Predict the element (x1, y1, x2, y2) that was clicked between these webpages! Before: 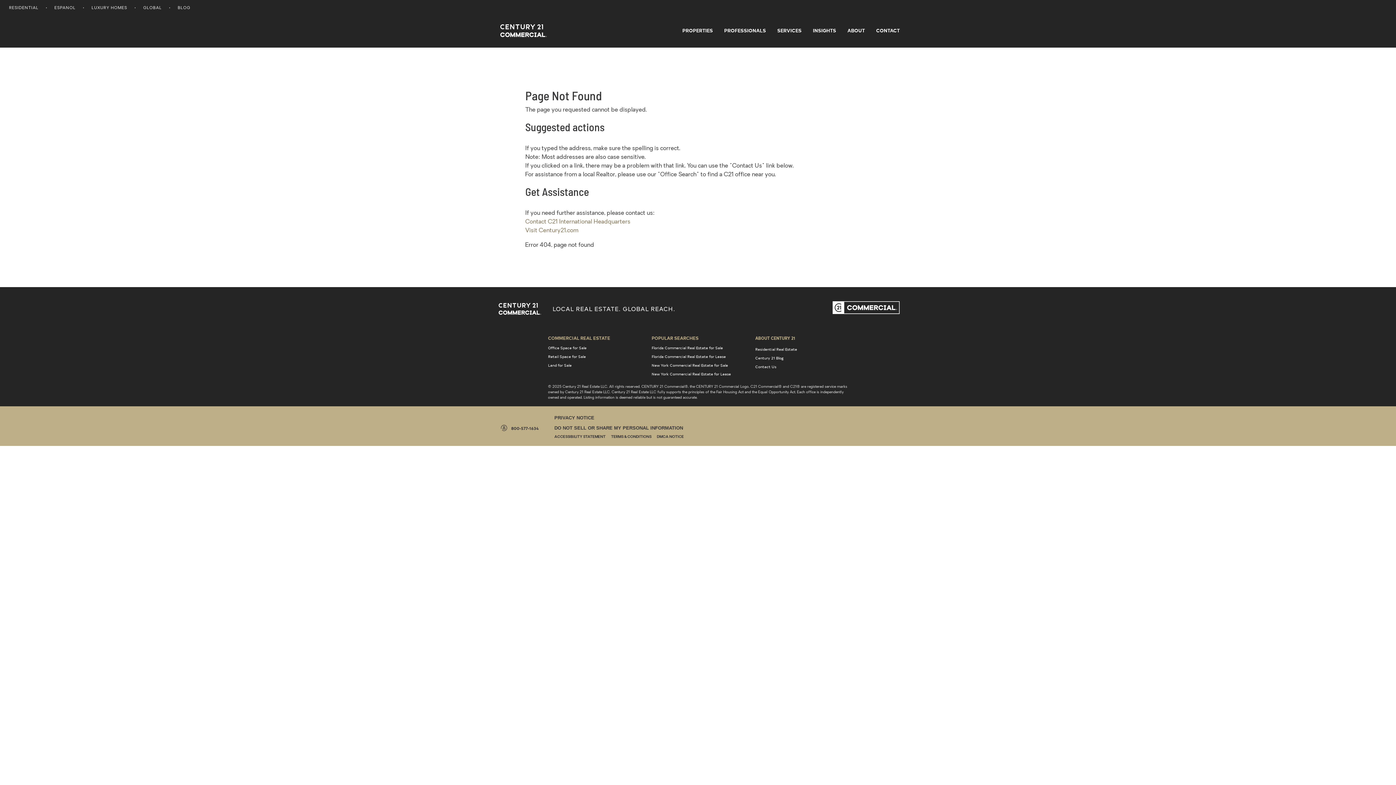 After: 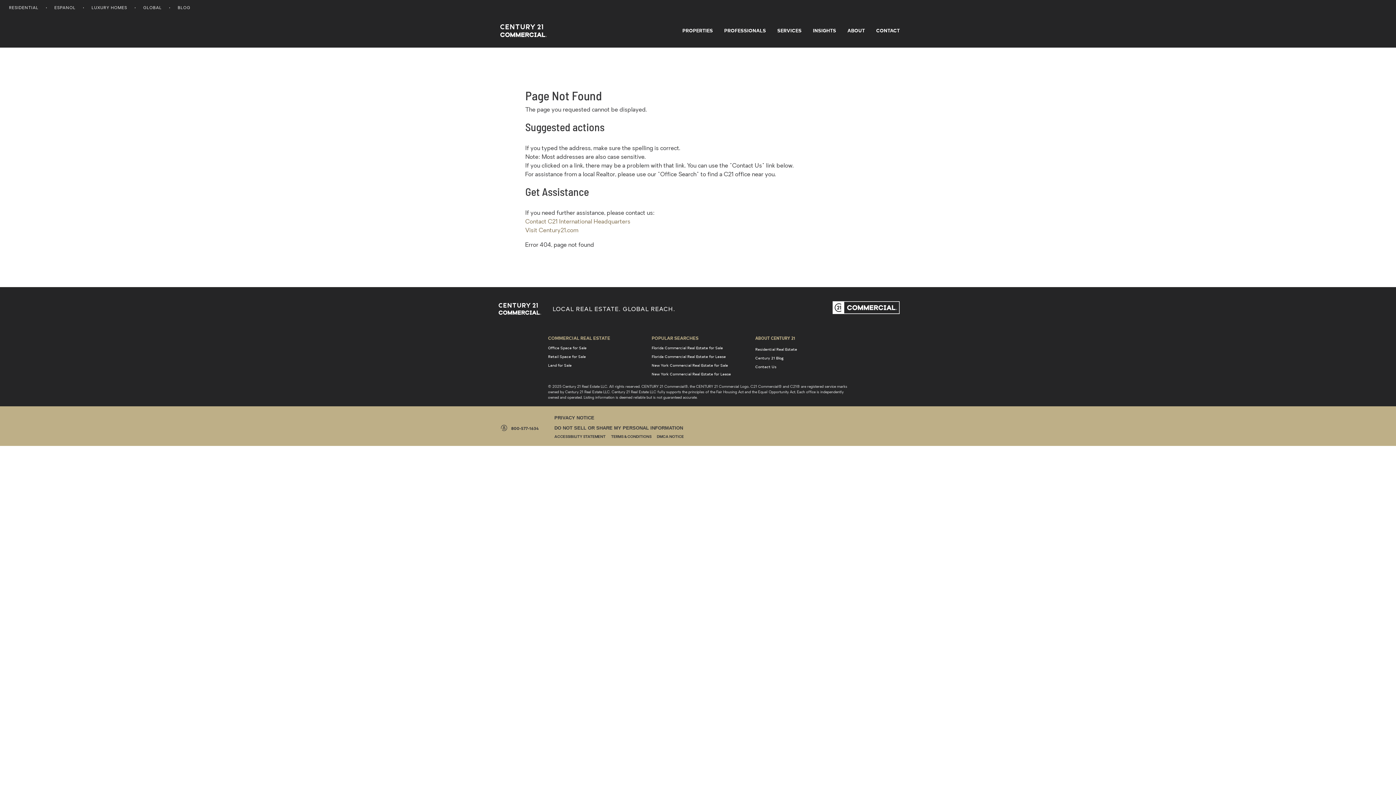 Action: bbox: (548, 345, 586, 350) label: Office Space for Sale